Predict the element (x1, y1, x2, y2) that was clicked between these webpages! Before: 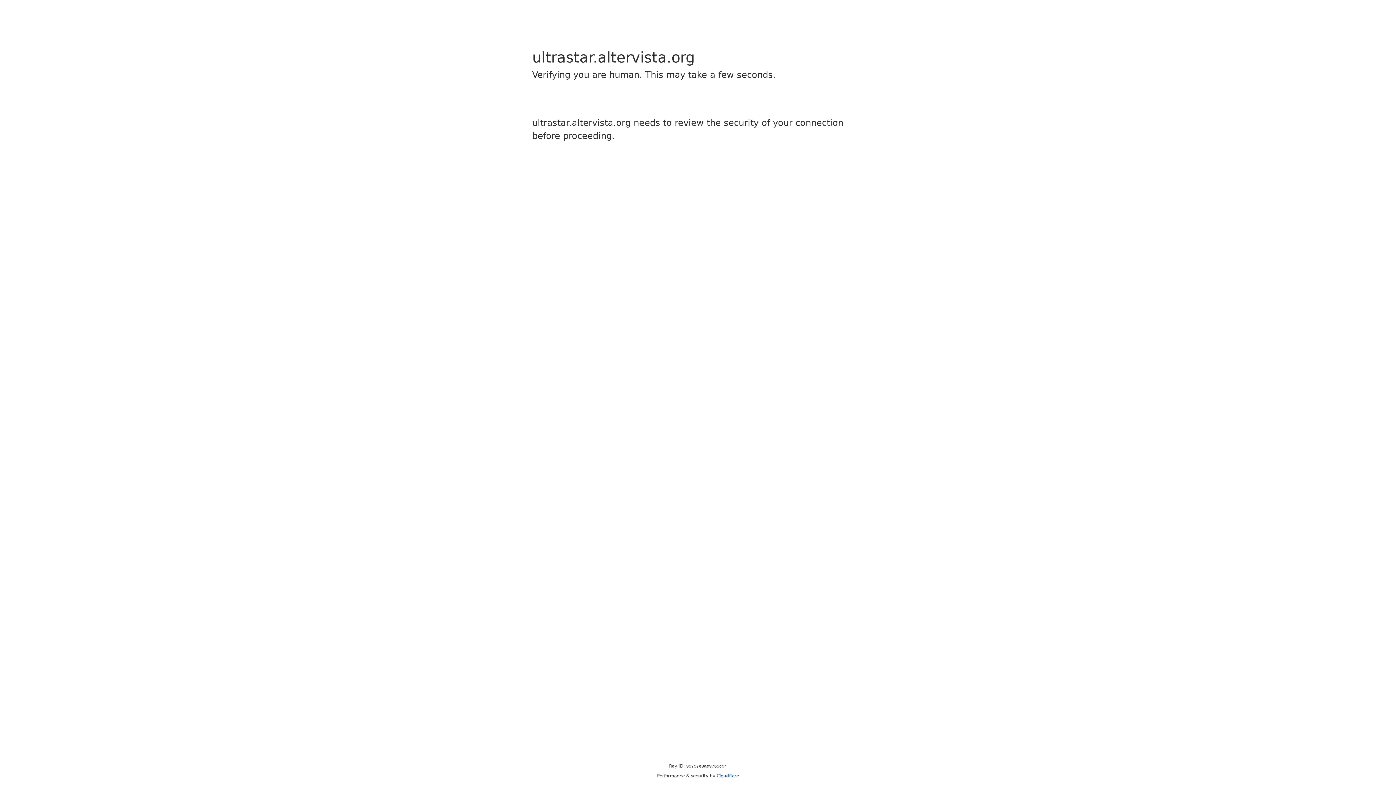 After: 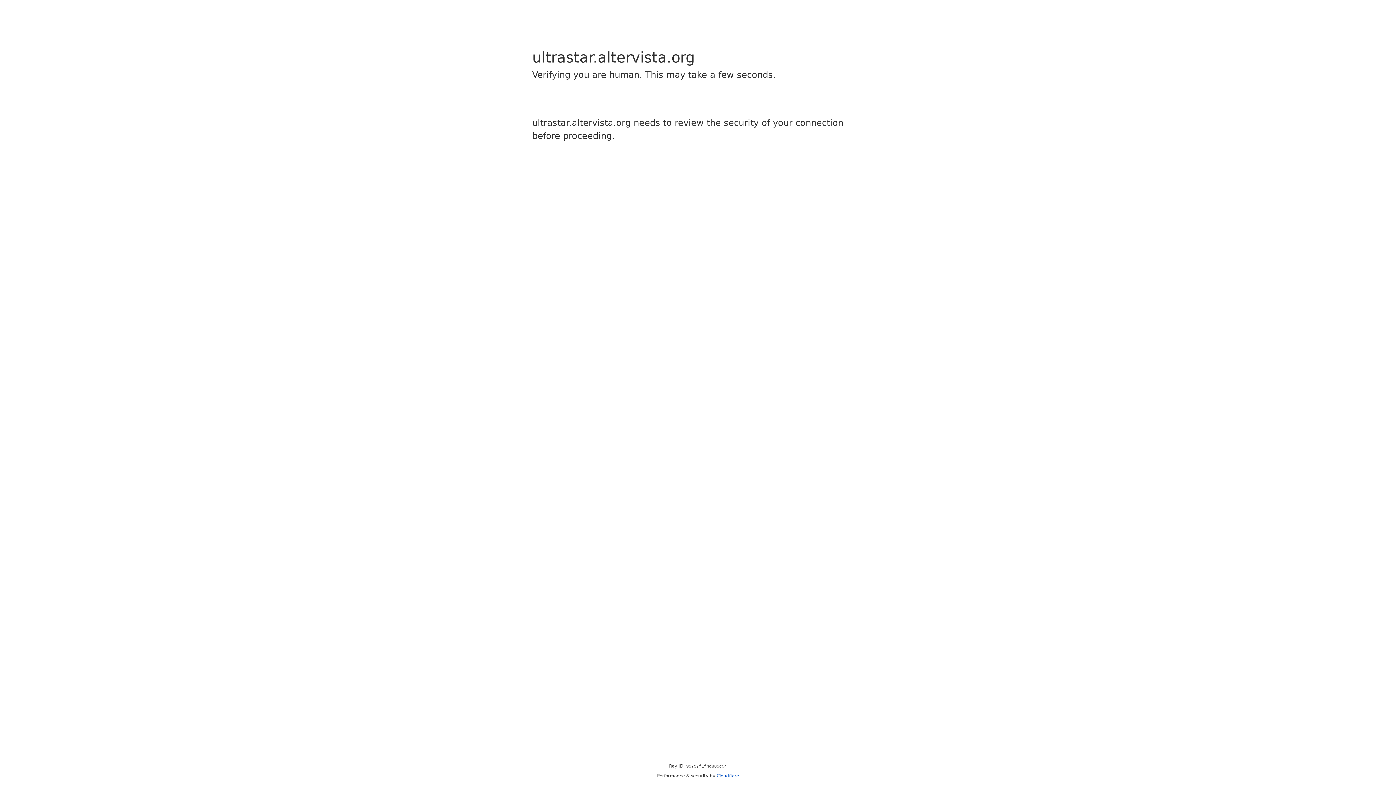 Action: bbox: (716, 773, 739, 778) label: Cloudflare